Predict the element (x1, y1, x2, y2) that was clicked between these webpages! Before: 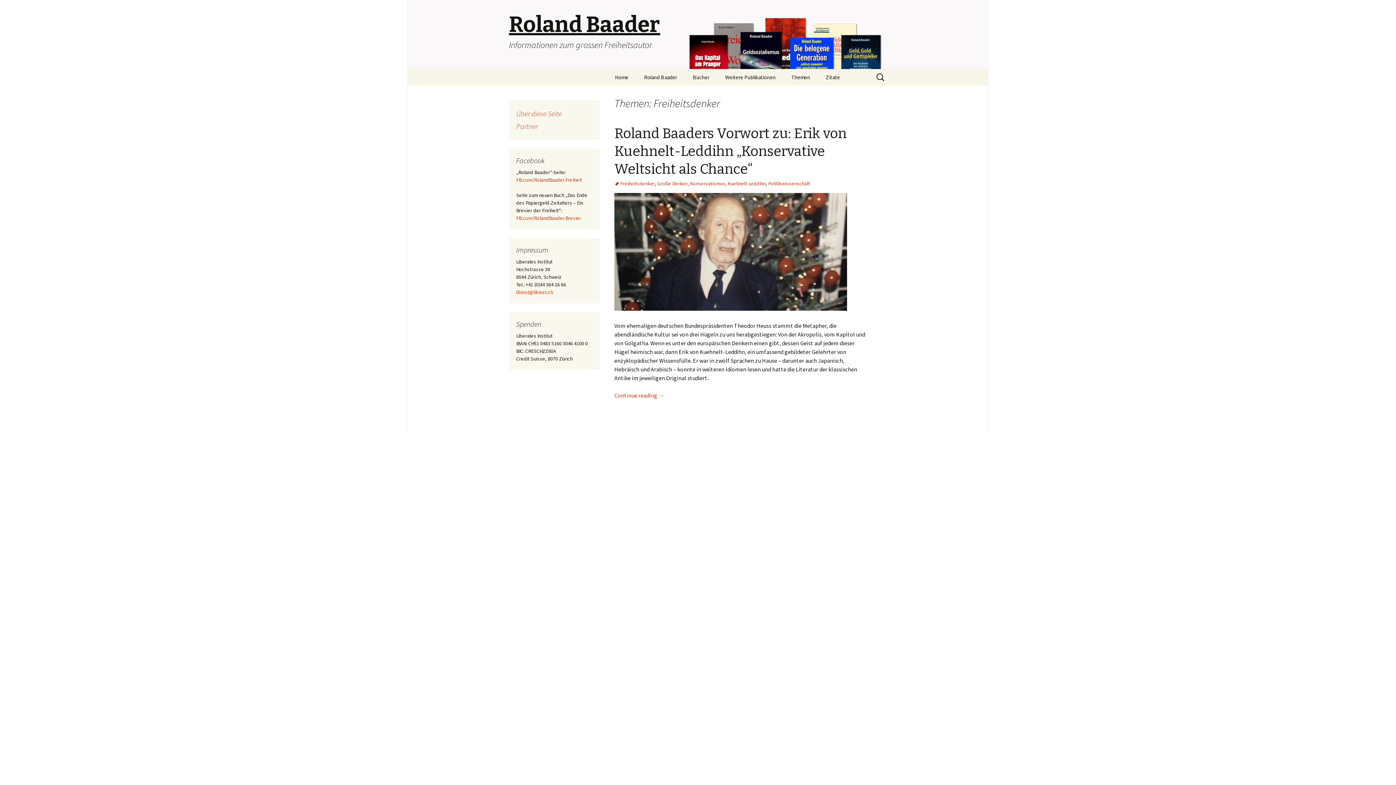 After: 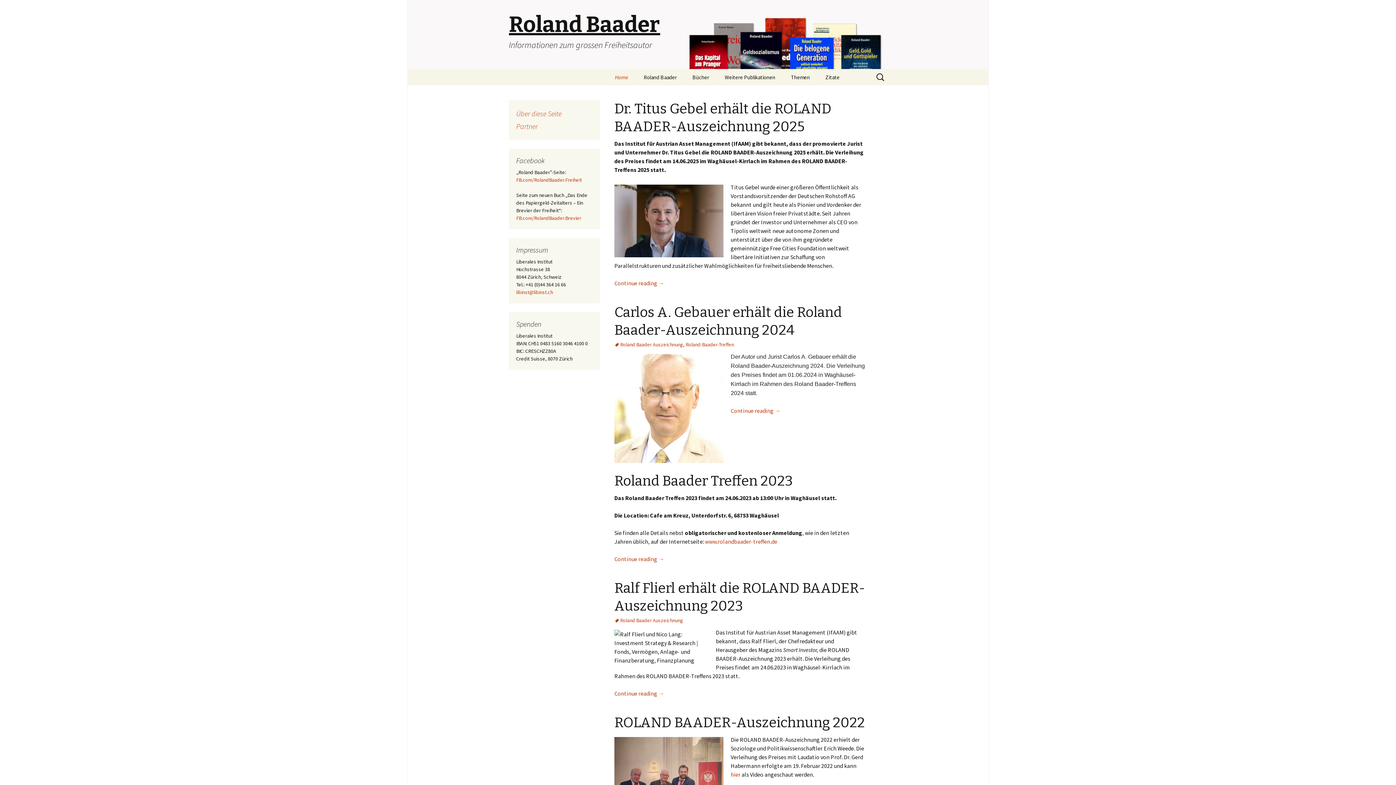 Action: label: Roland Baader
Informationen zum grossen Freiheitsautor bbox: (501, 0, 894, 69)